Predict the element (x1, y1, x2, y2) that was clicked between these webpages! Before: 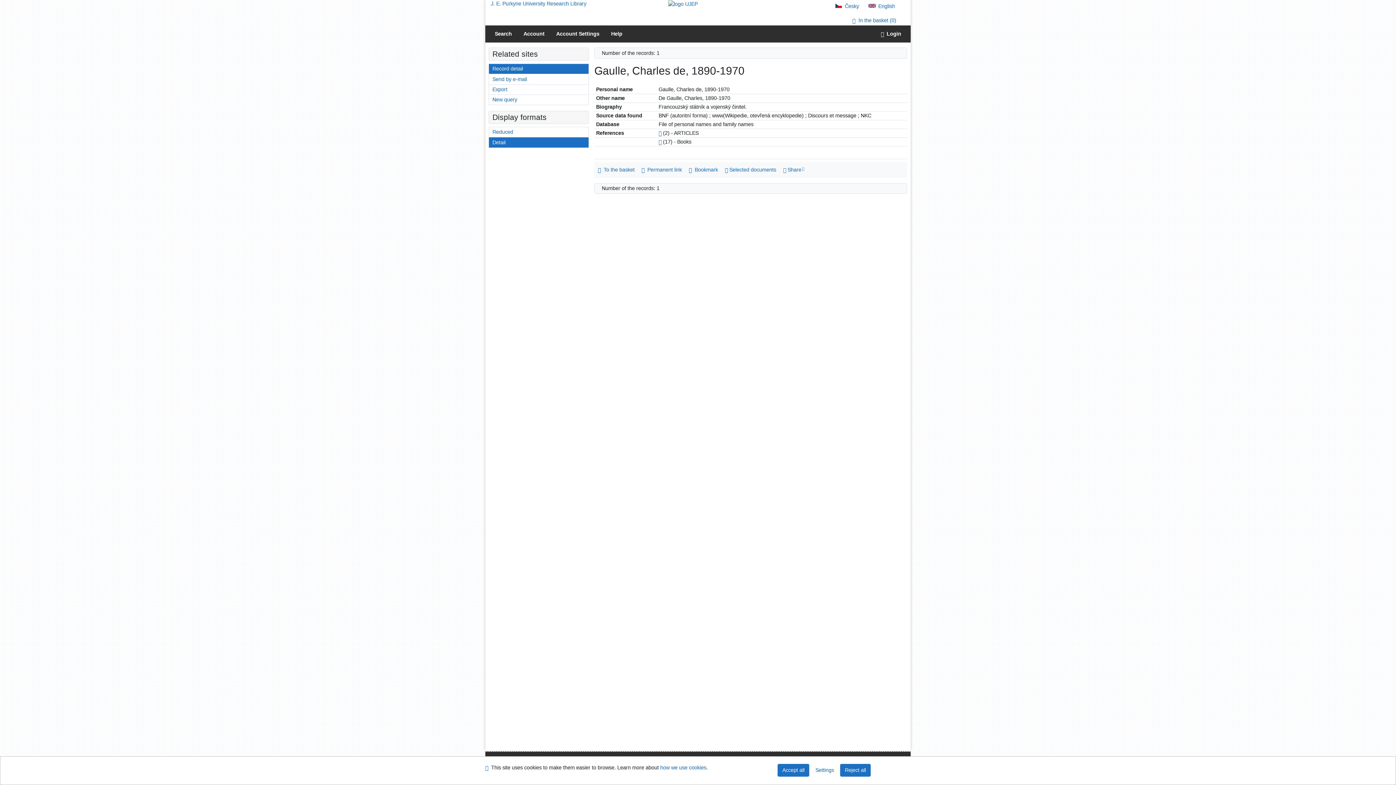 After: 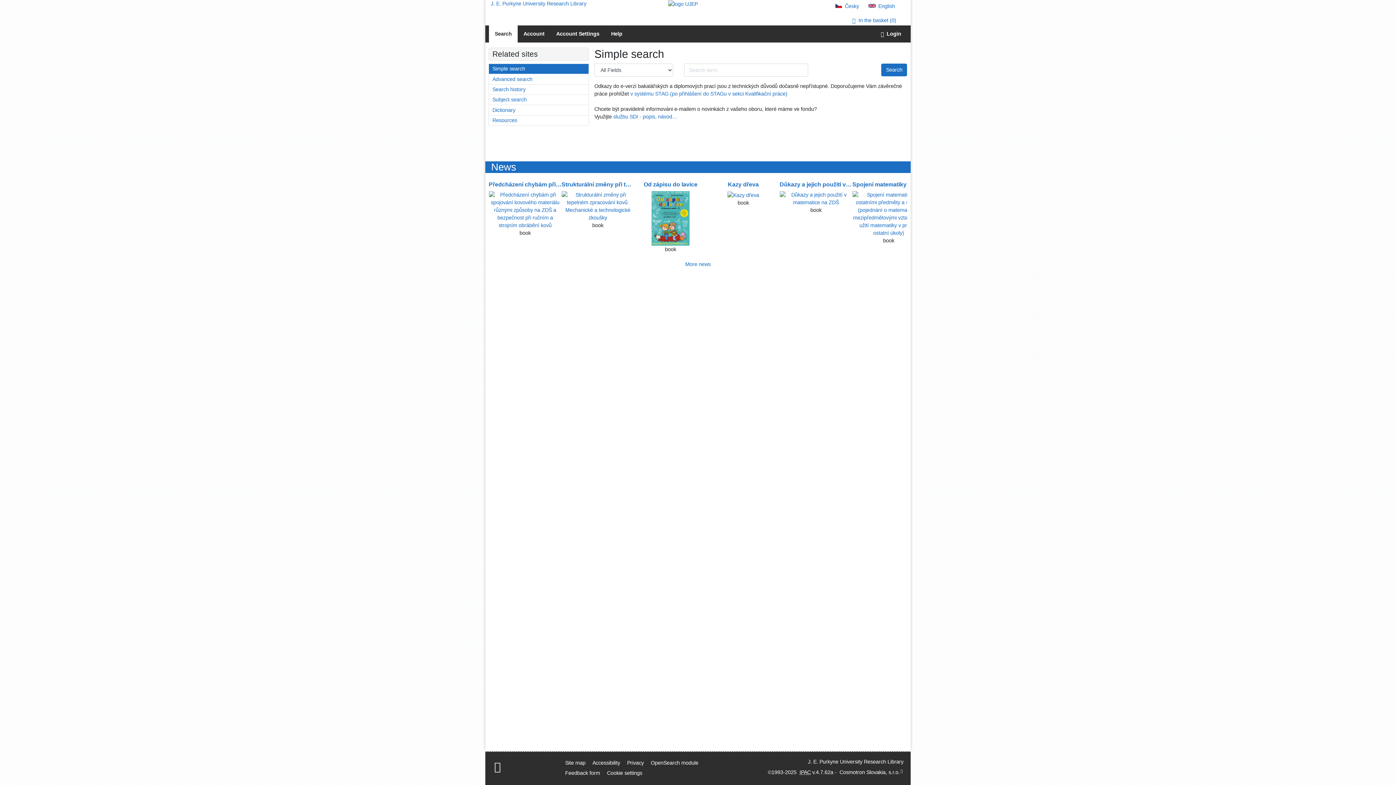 Action: bbox: (489, 25, 517, 42) label: Search the online catalogue